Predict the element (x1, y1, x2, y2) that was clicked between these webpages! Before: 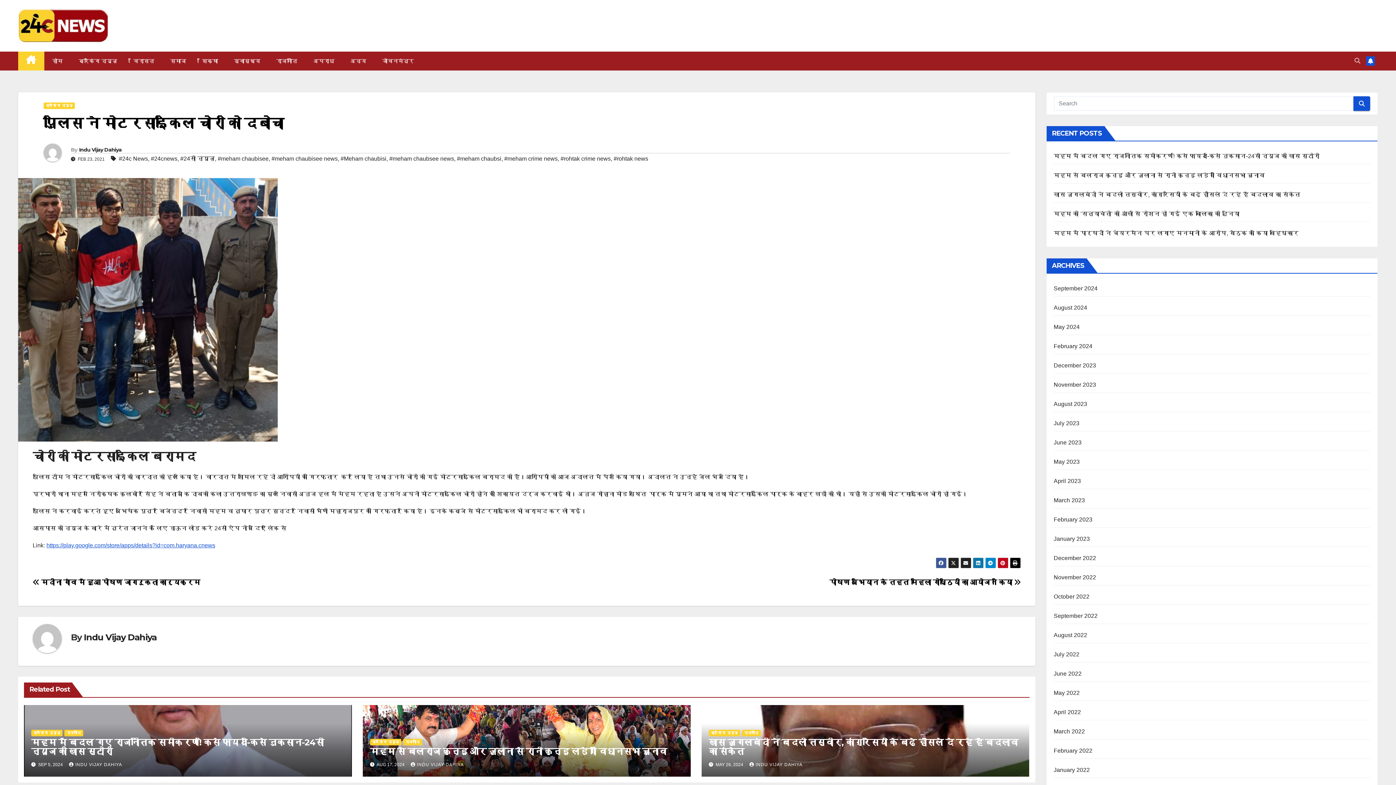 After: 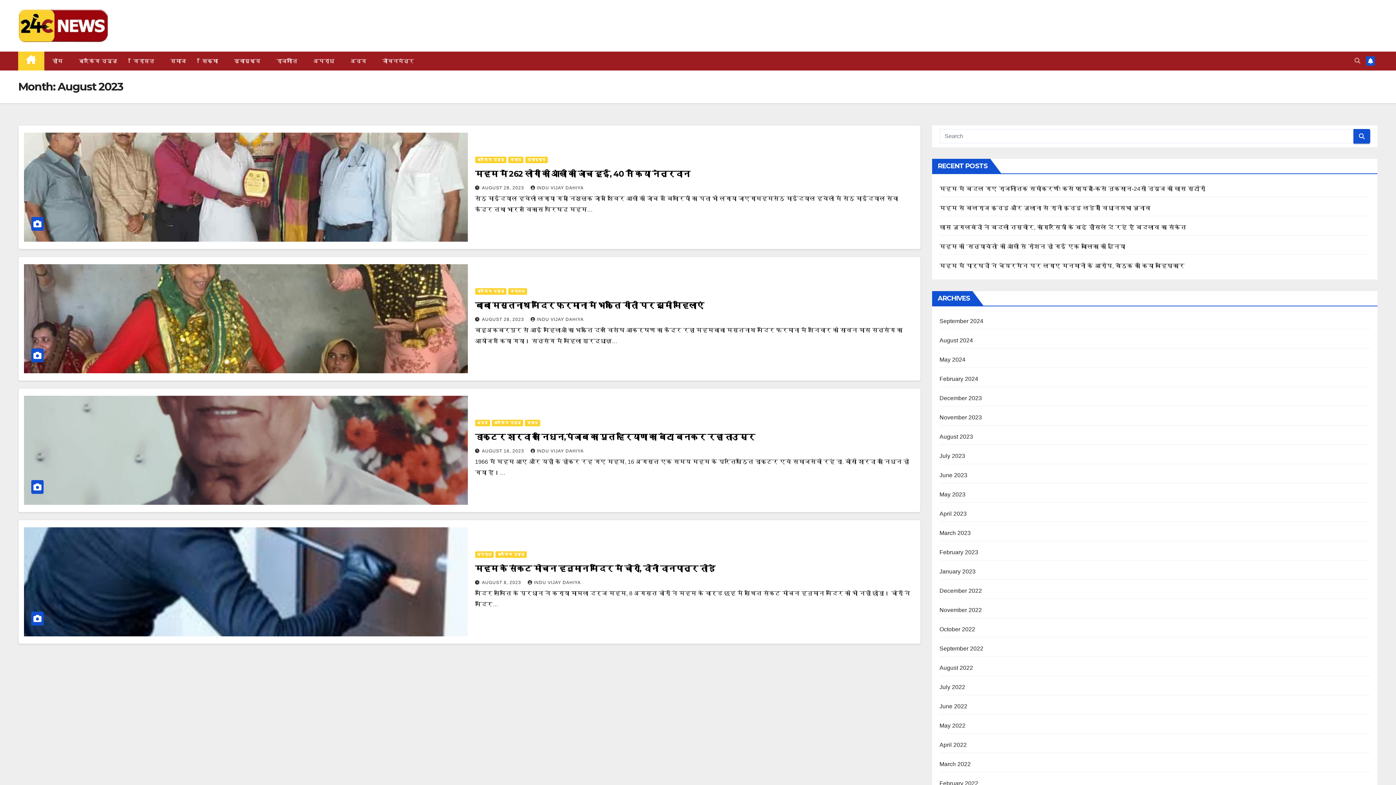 Action: label: August 2023 bbox: (1054, 401, 1087, 407)